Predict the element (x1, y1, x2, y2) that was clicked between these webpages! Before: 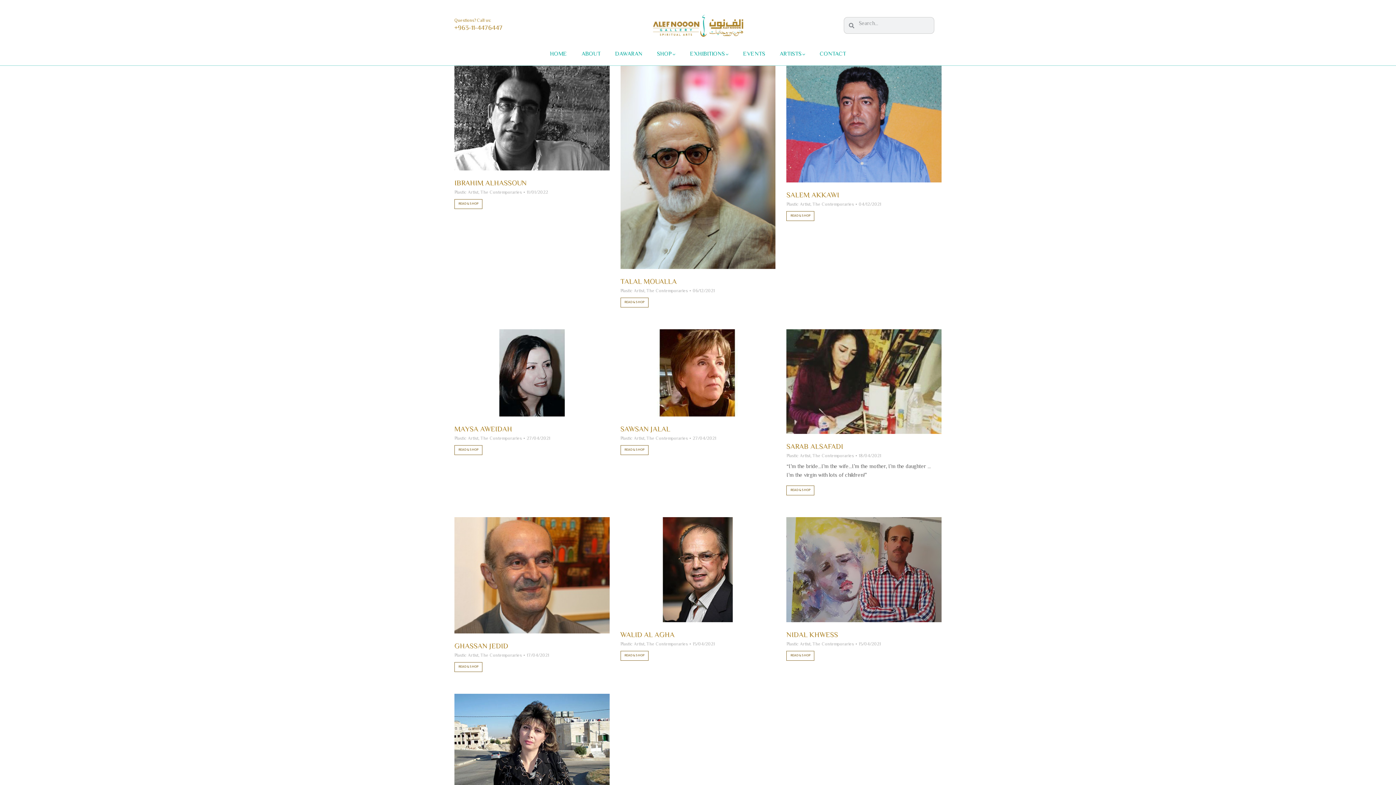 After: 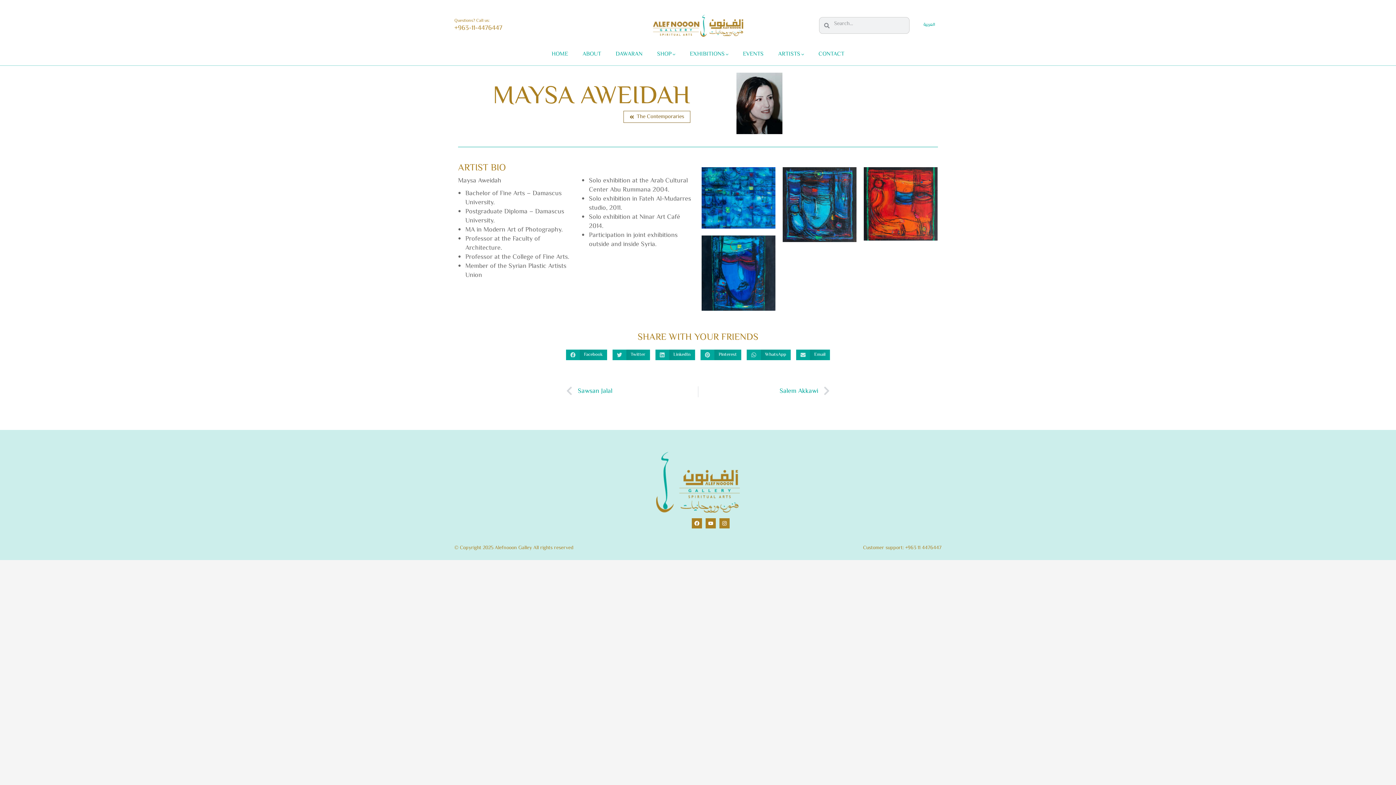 Action: bbox: (454, 424, 512, 435) label: MAYSA AWEIDAH